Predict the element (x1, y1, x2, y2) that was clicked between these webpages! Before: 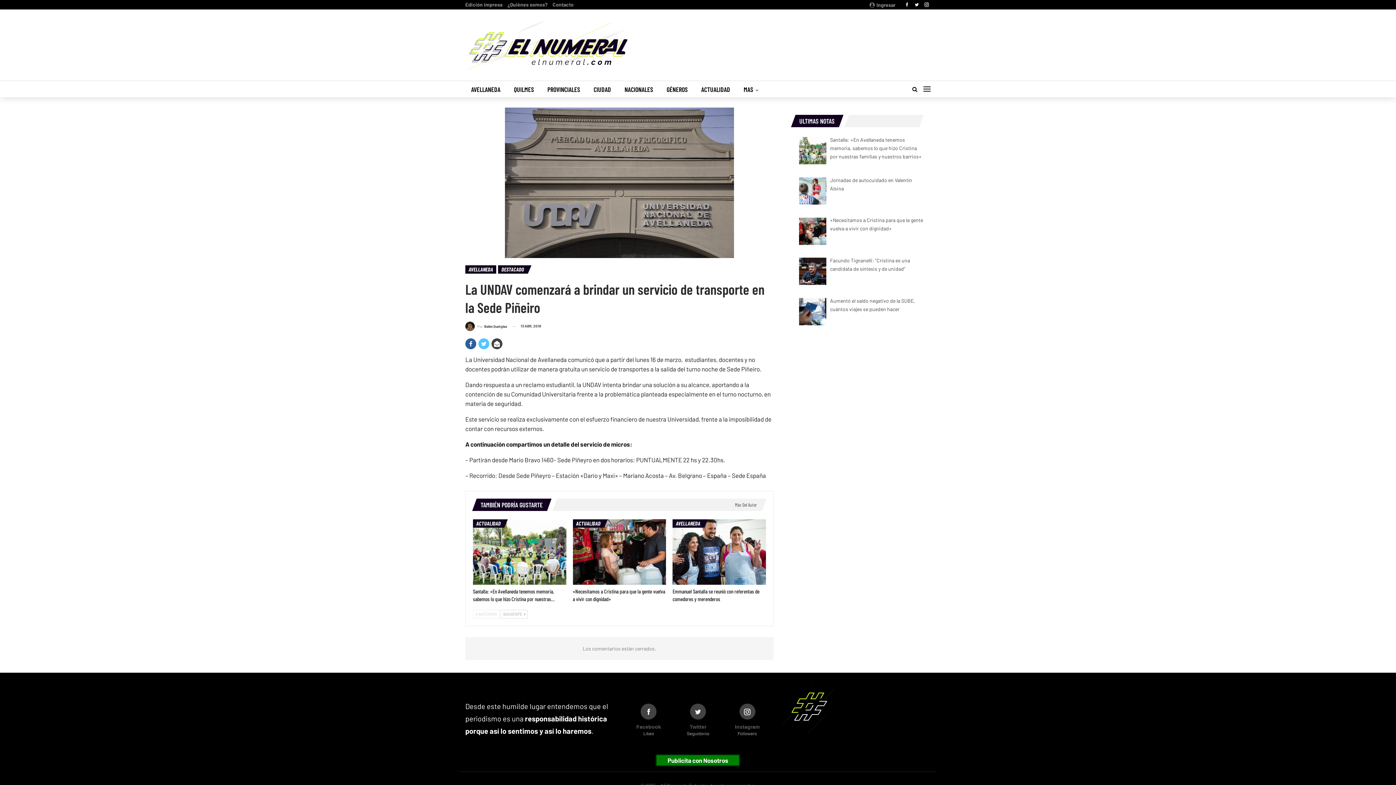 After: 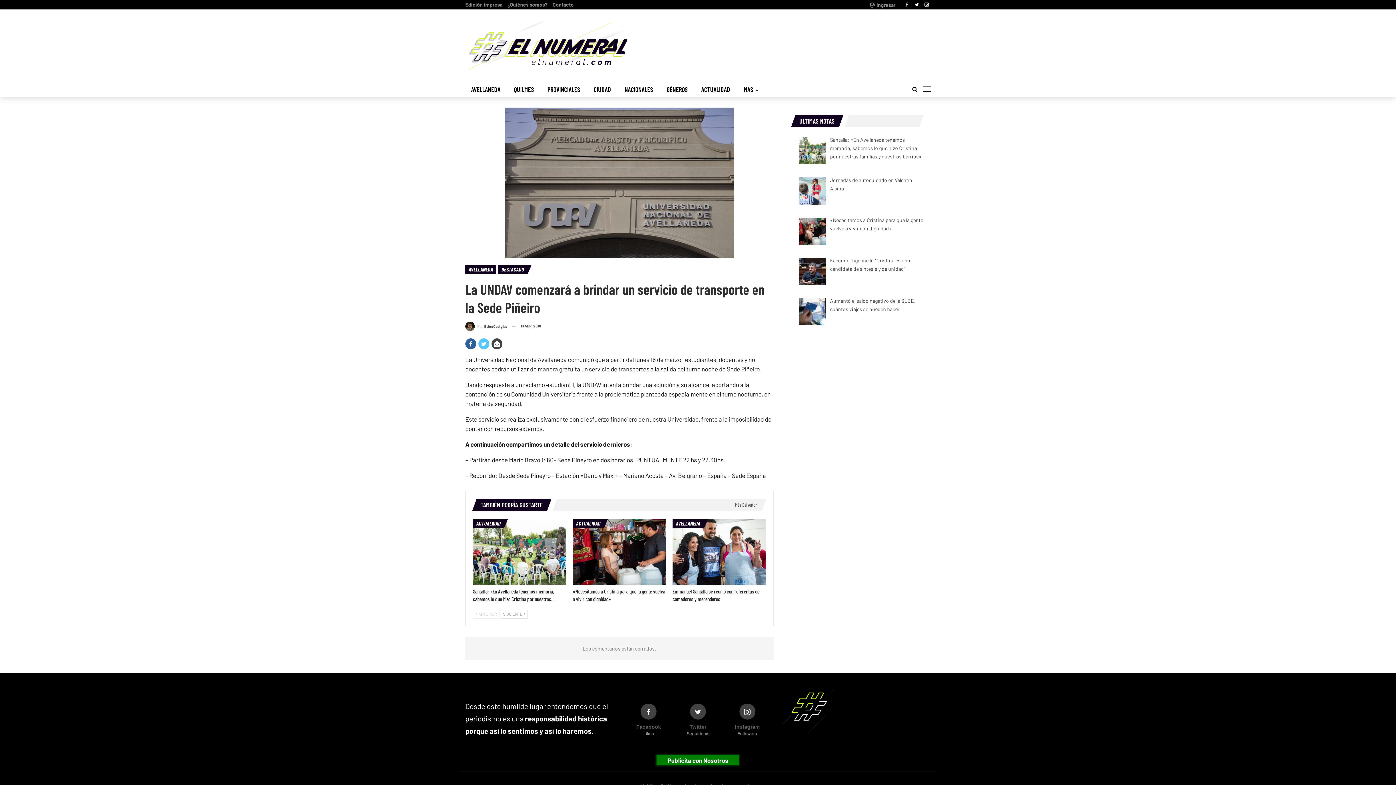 Action: label:  ANTERIOR bbox: (473, 610, 499, 618)